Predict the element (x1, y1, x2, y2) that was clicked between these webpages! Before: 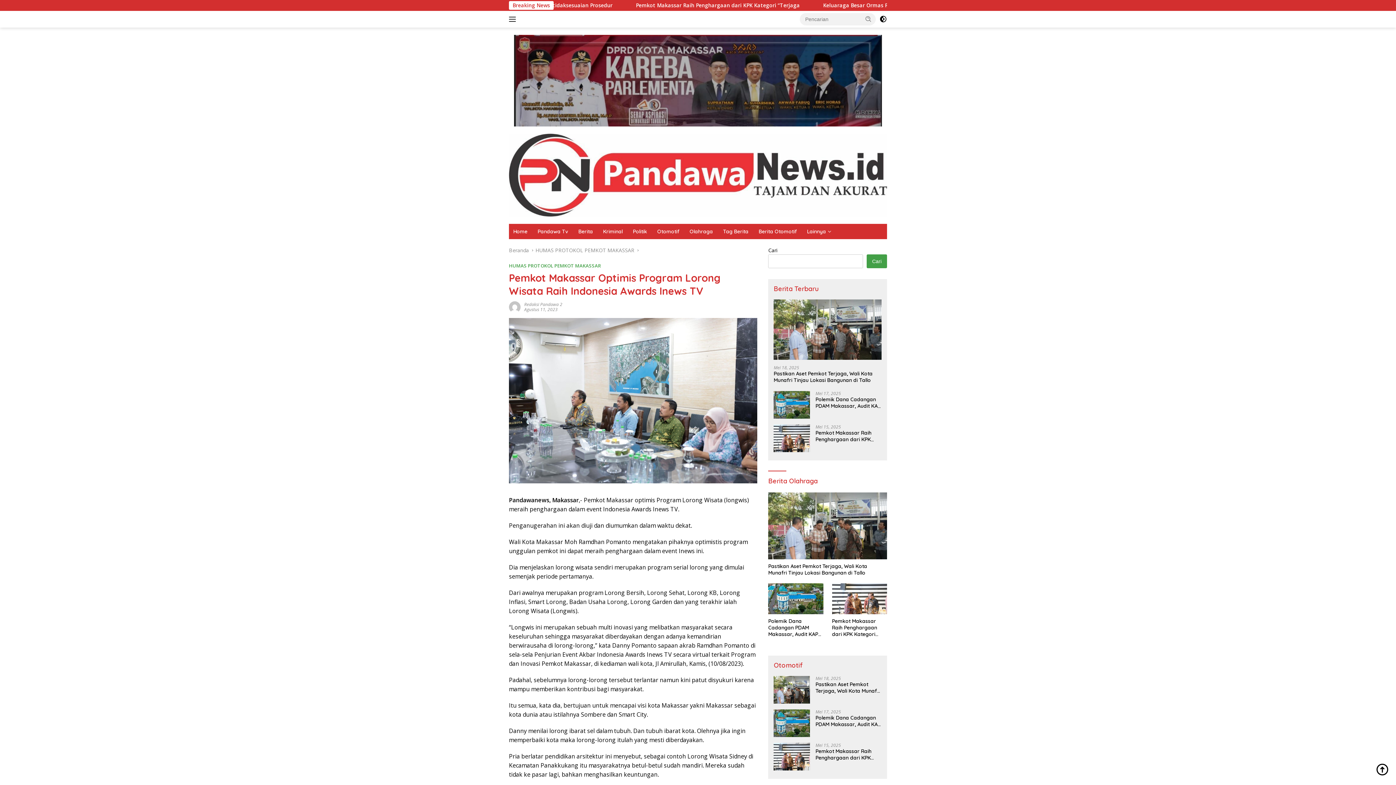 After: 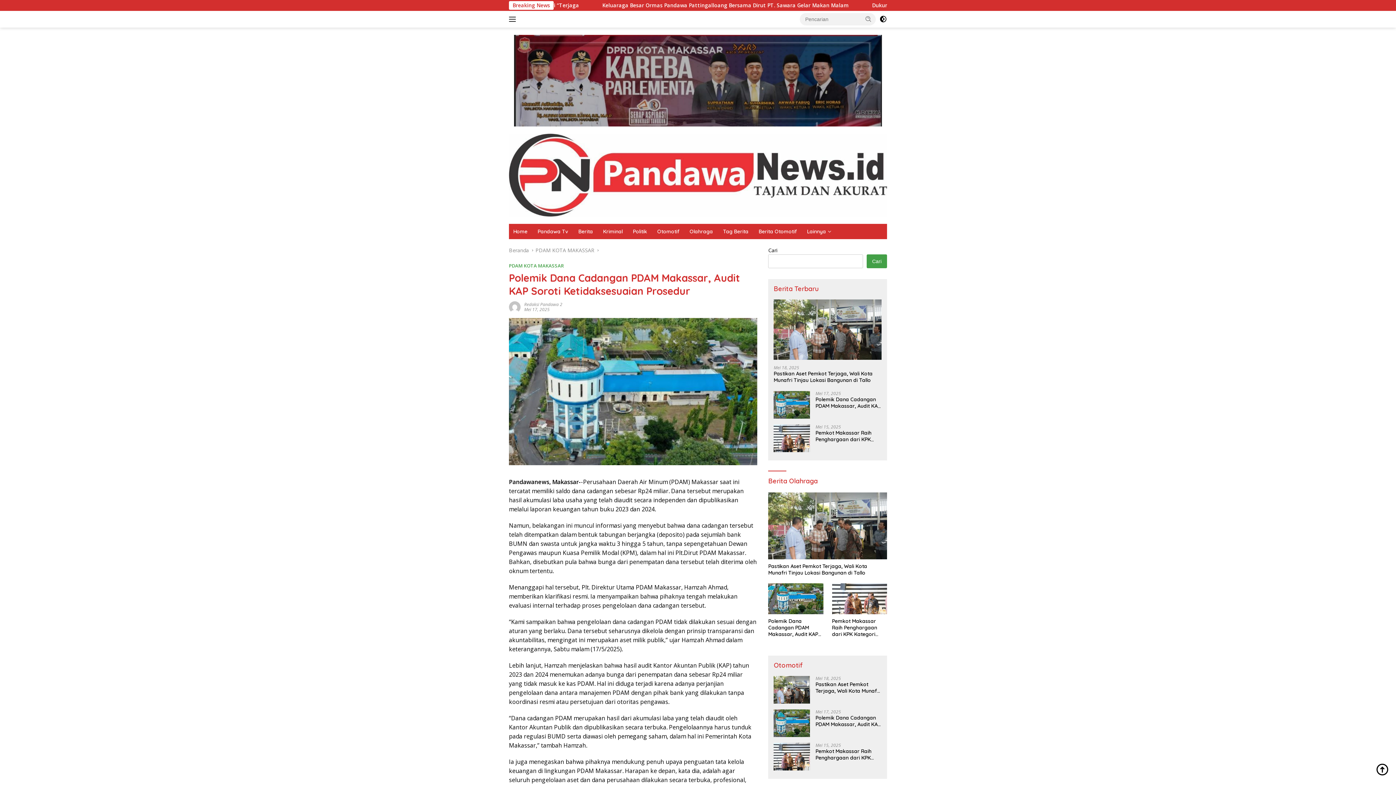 Action: bbox: (768, 583, 823, 614)